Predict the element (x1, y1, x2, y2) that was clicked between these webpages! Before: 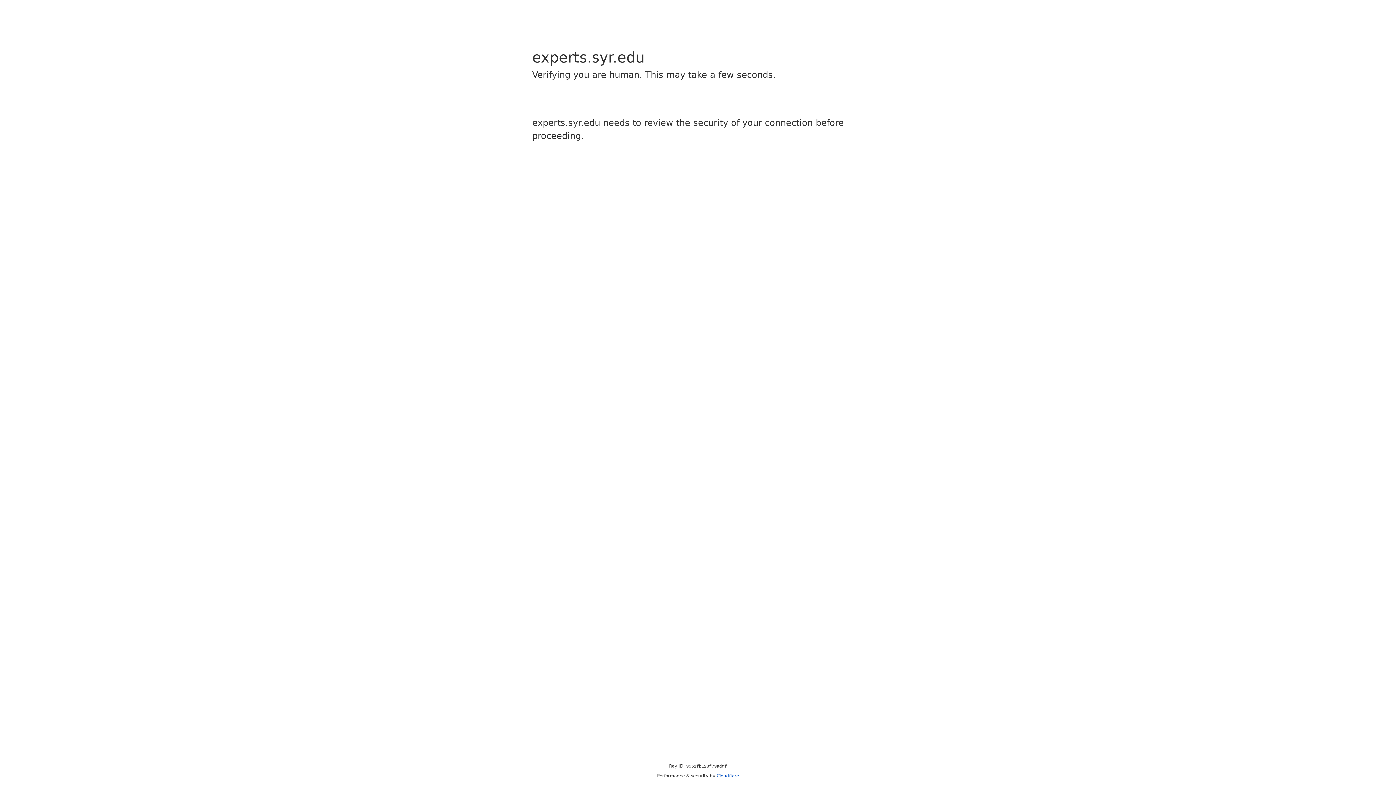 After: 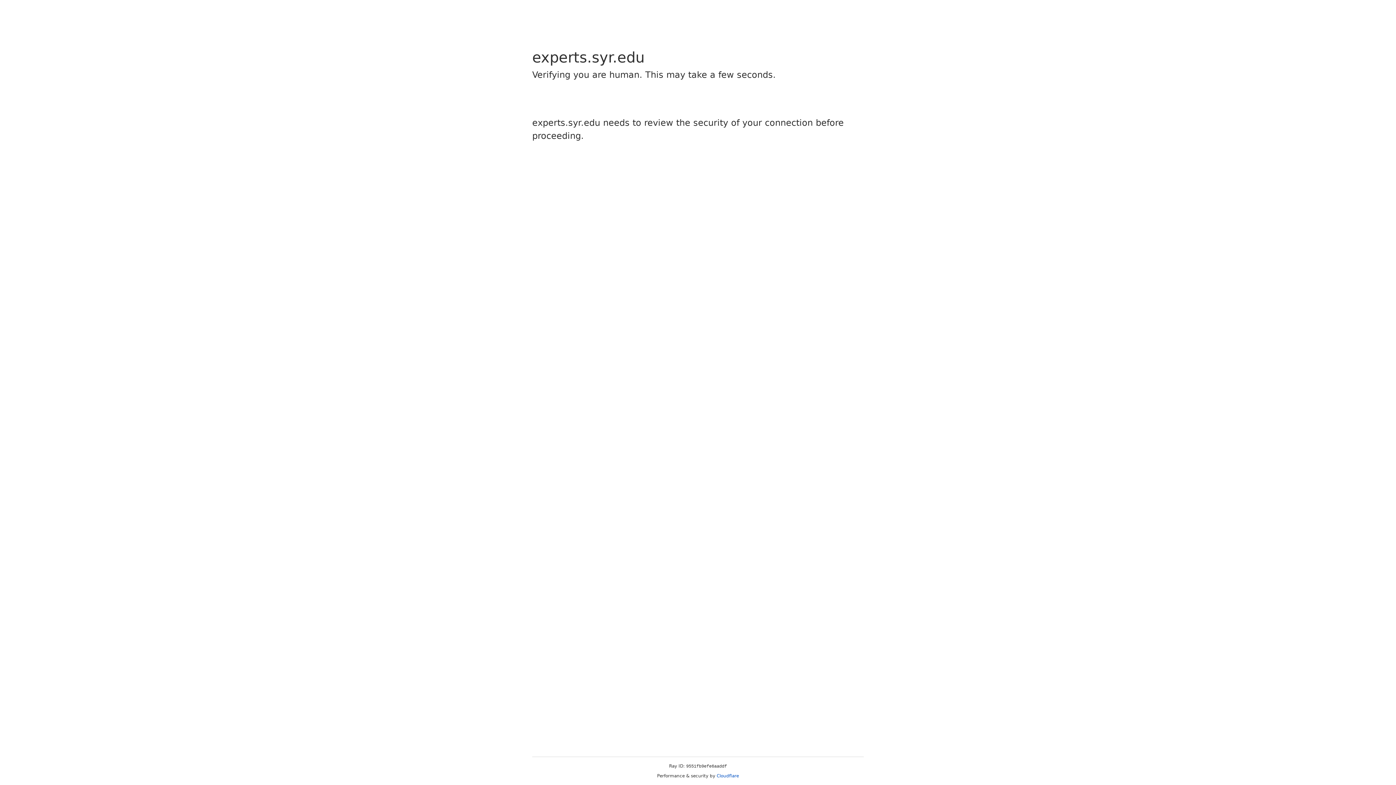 Action: label: Cloudflare bbox: (716, 773, 739, 778)